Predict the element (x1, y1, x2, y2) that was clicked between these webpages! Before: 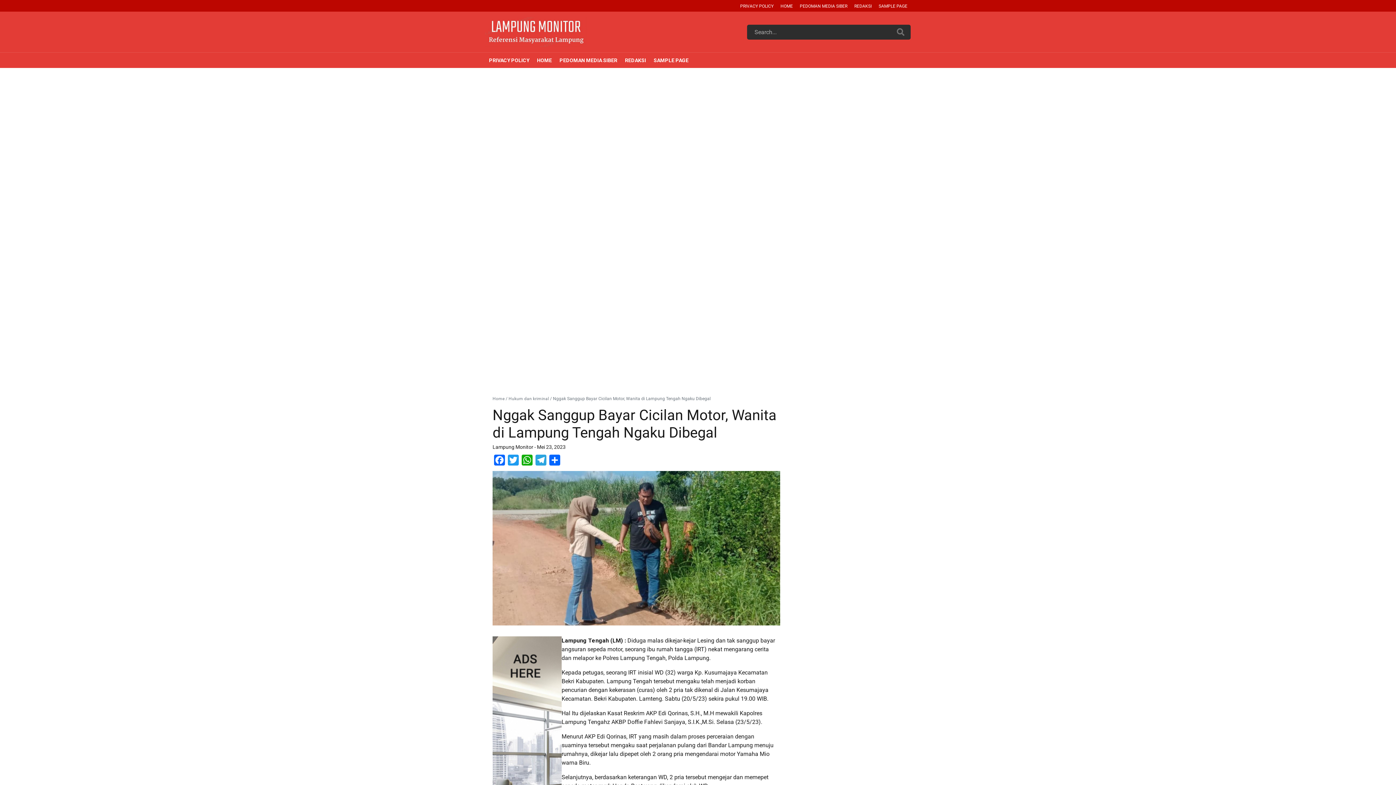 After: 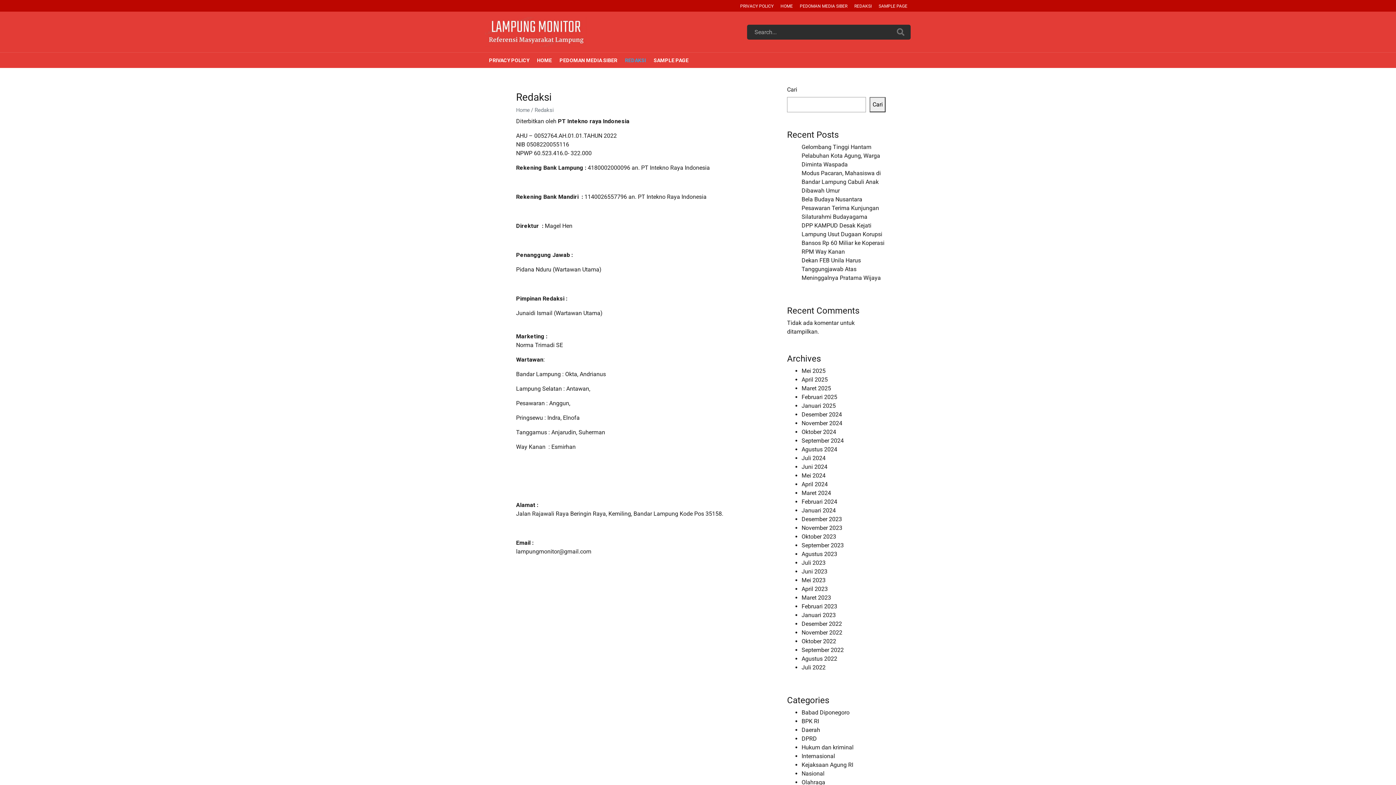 Action: bbox: (851, 0, 875, 11) label: REDAKSI